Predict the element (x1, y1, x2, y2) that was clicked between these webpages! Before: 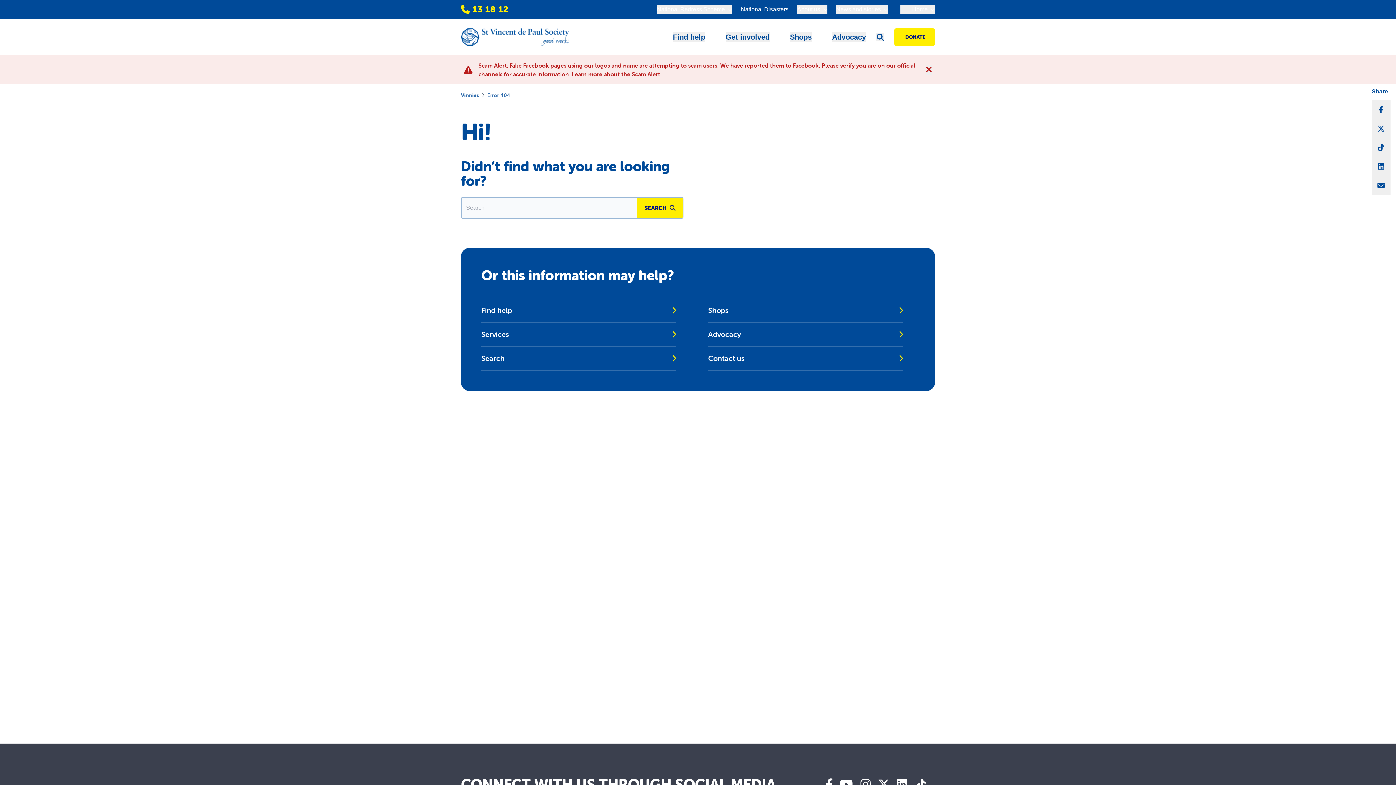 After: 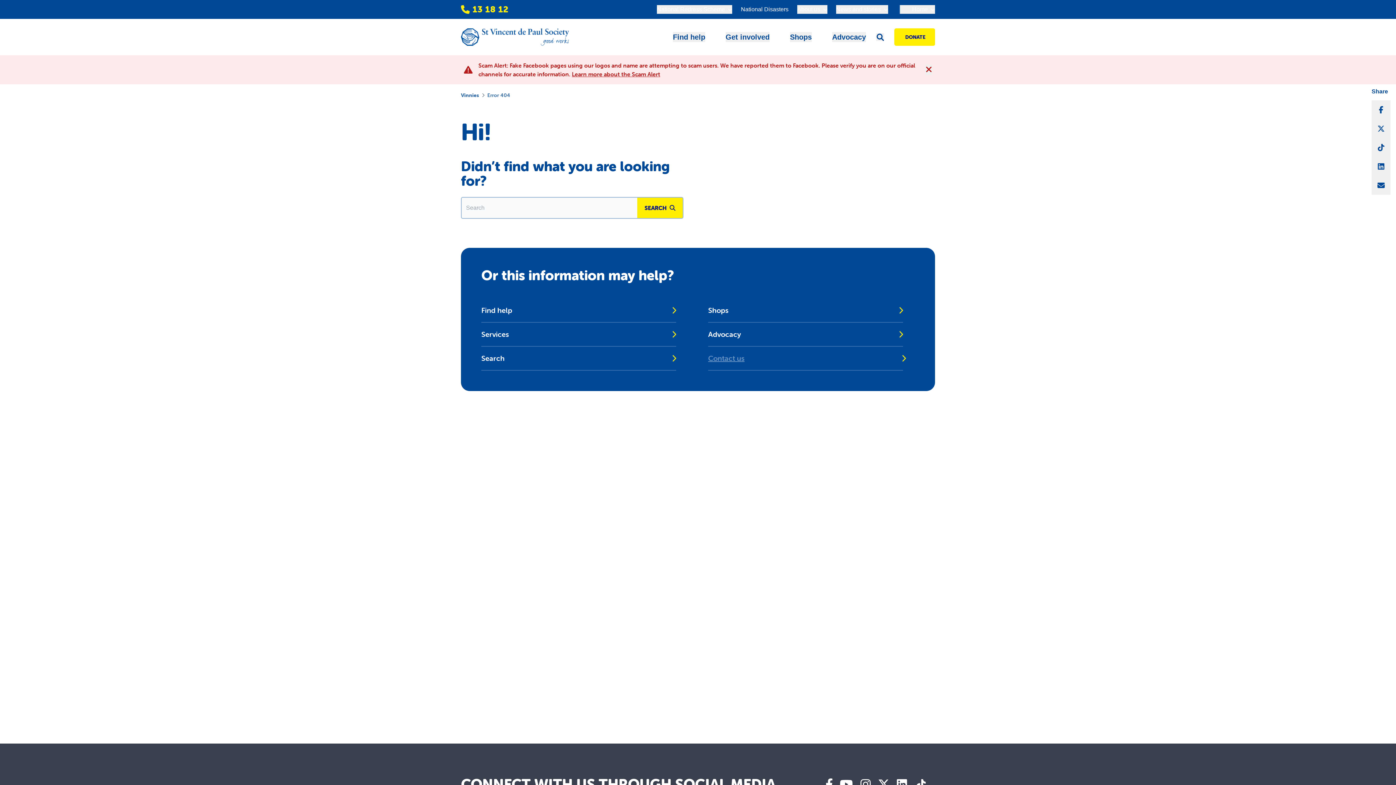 Action: bbox: (708, 346, 903, 370) label: Contact us